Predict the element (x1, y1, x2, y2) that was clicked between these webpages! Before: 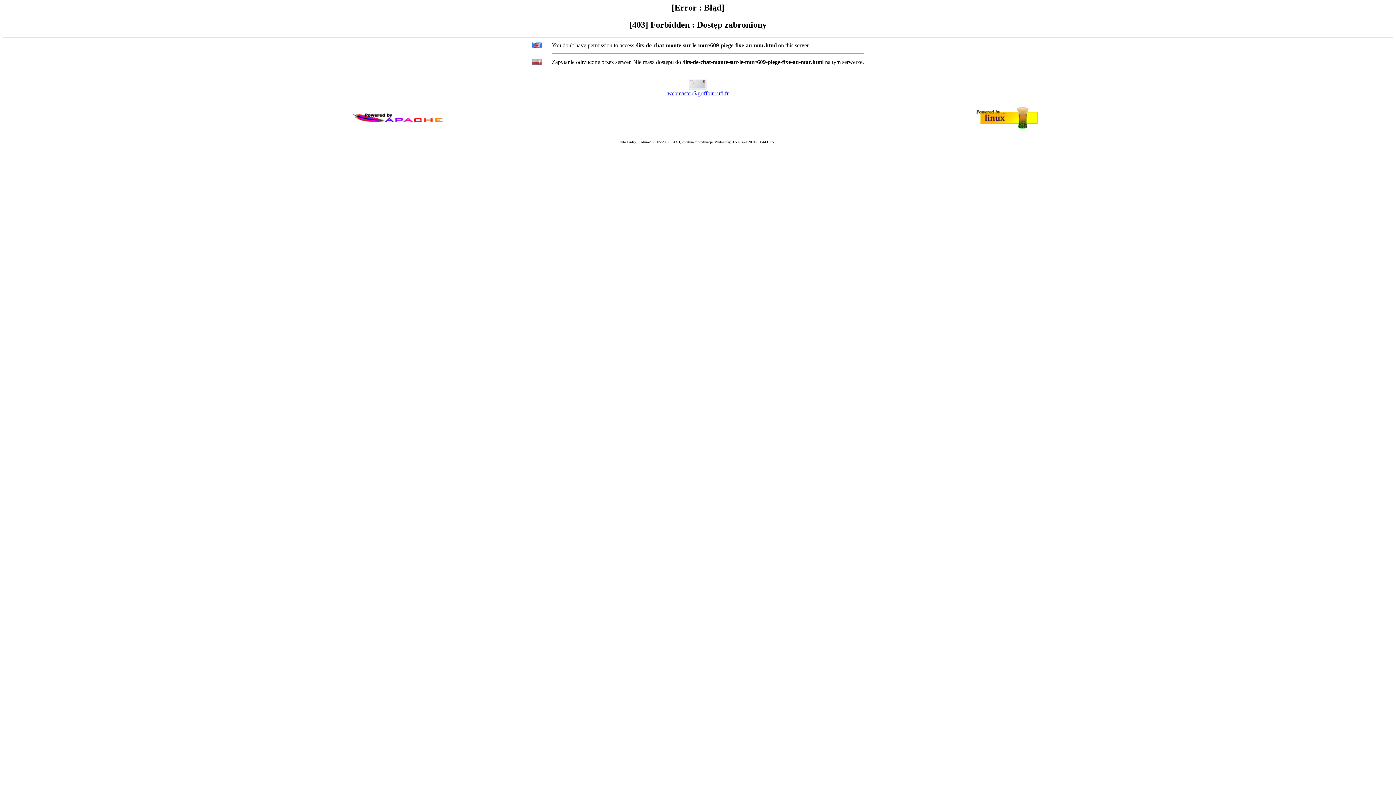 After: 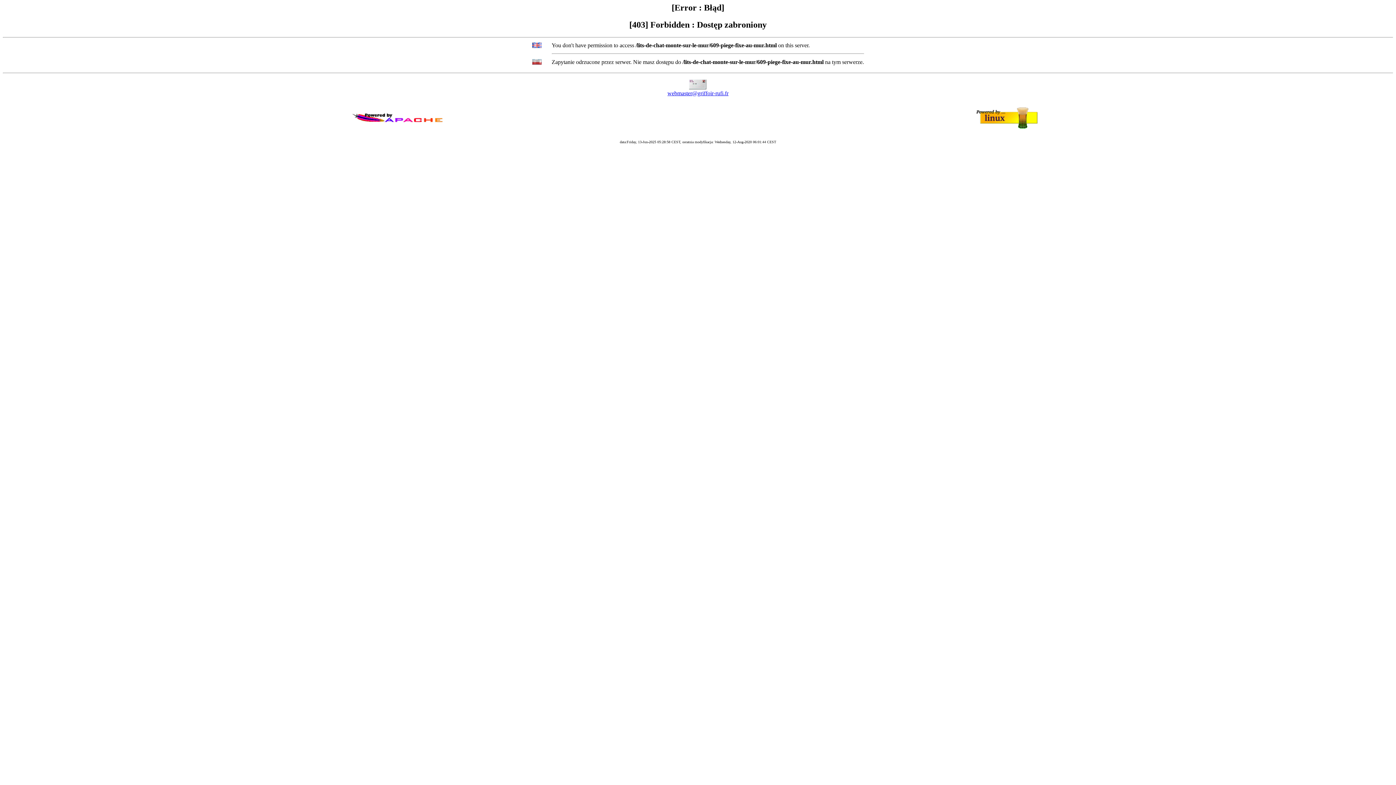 Action: label: webmaster@griffoir-rufi.fr bbox: (667, 90, 728, 96)